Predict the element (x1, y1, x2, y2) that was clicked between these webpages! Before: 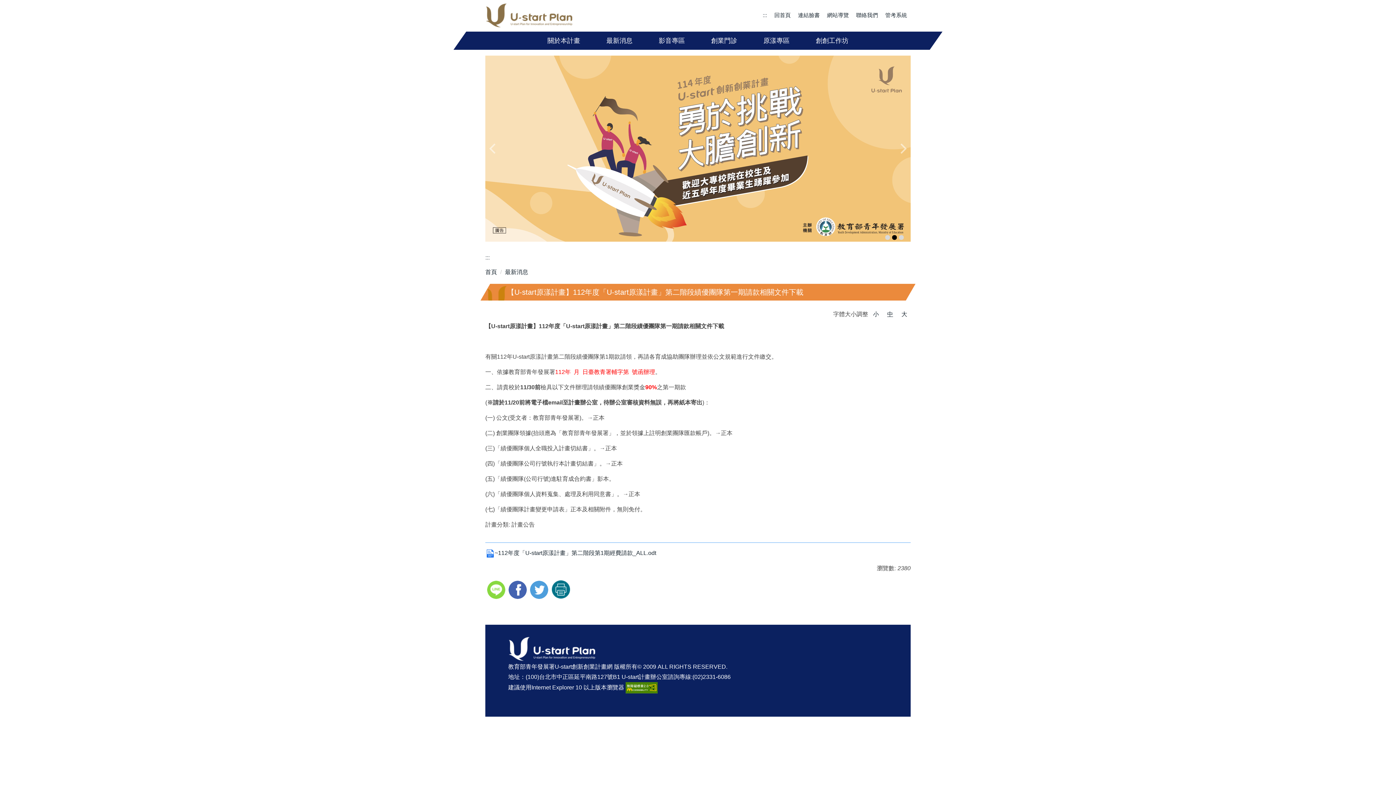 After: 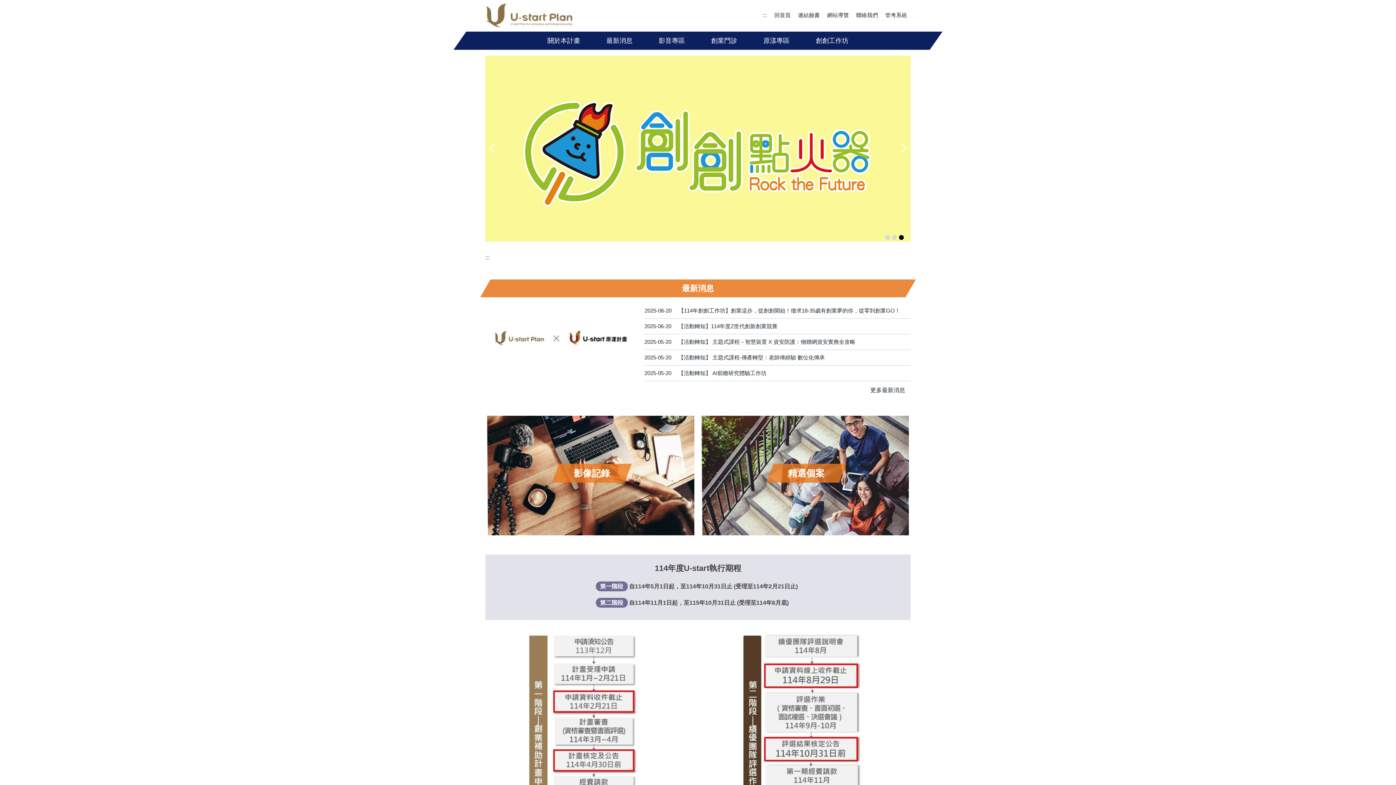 Action: label: 回首頁 bbox: (770, 11, 794, 18)